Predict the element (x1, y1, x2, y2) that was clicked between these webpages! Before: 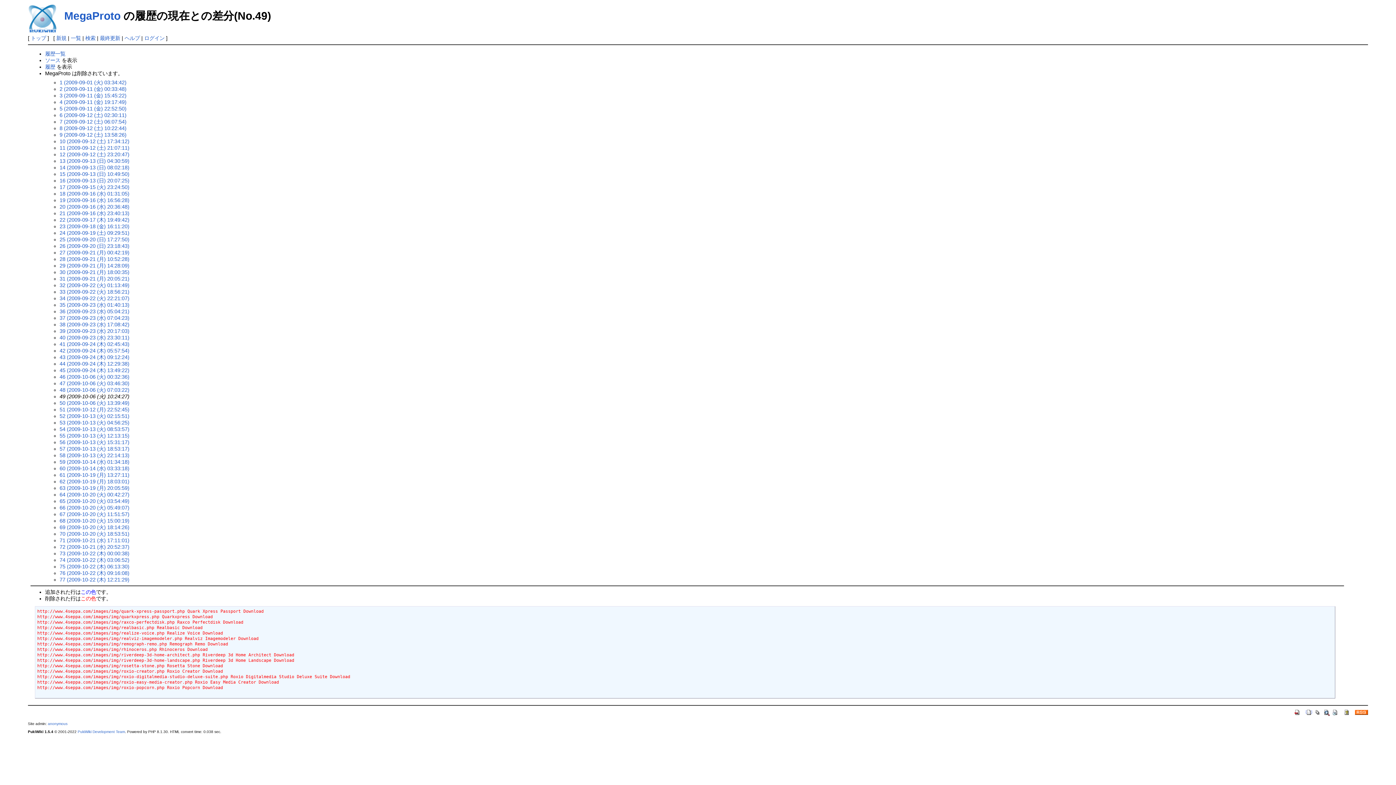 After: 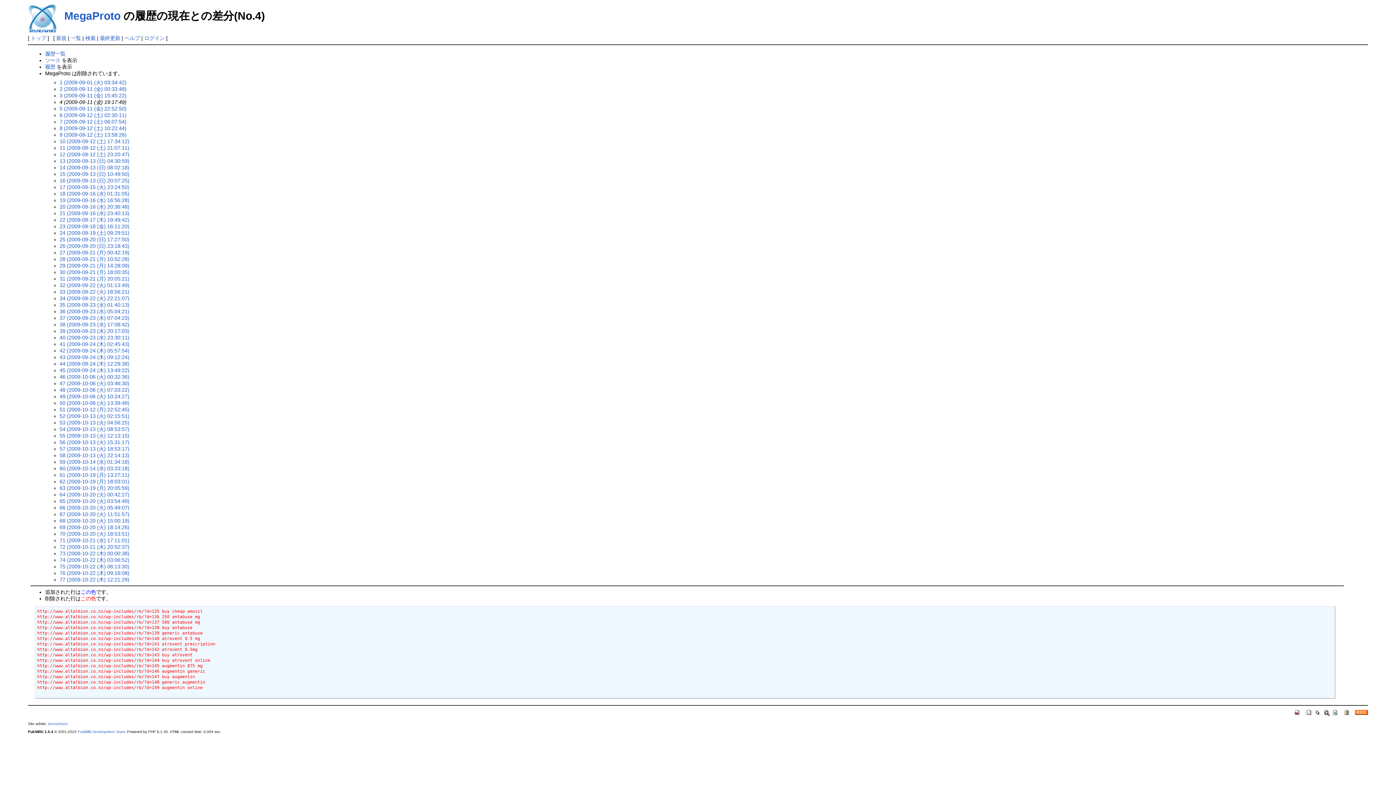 Action: label: 4 (2009-09-11 (金) 19:17:49) bbox: (59, 99, 126, 105)